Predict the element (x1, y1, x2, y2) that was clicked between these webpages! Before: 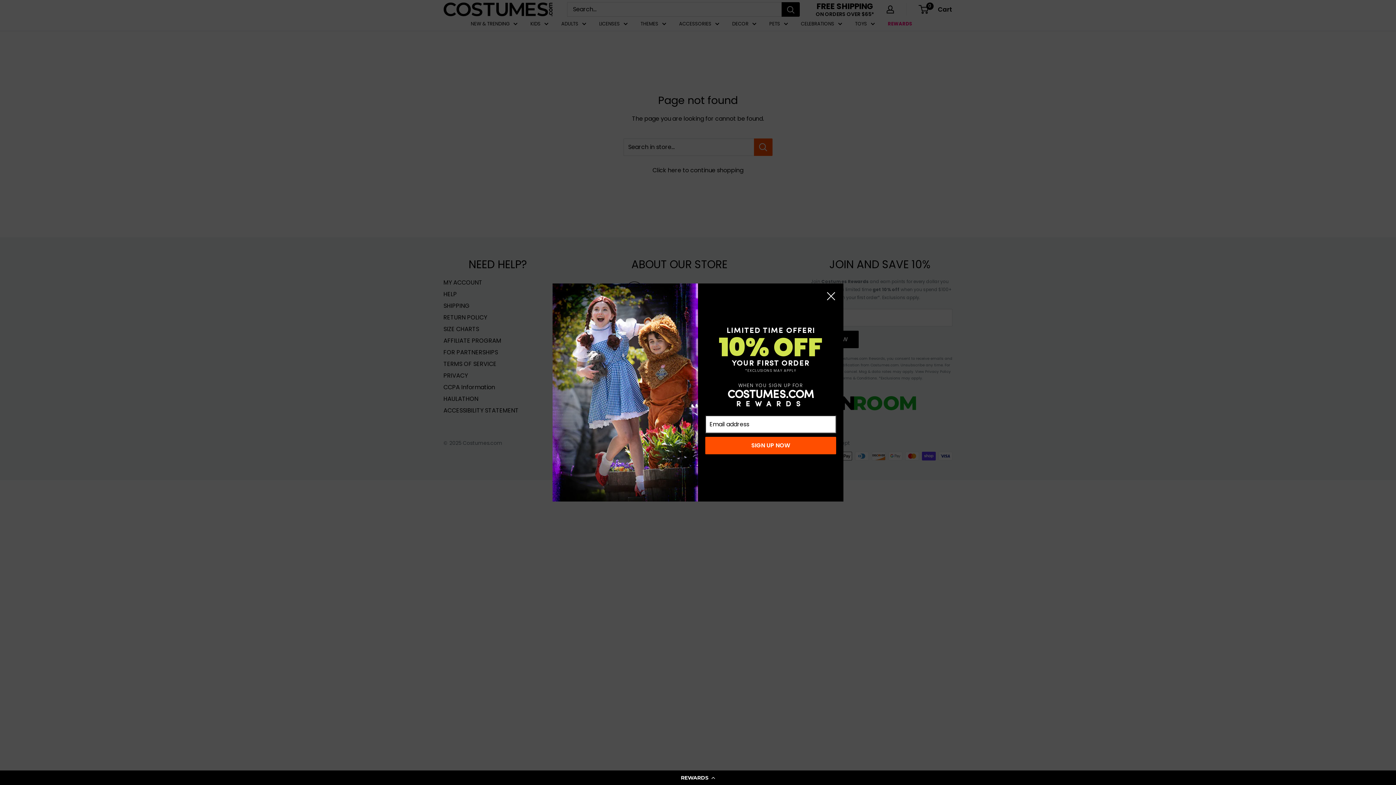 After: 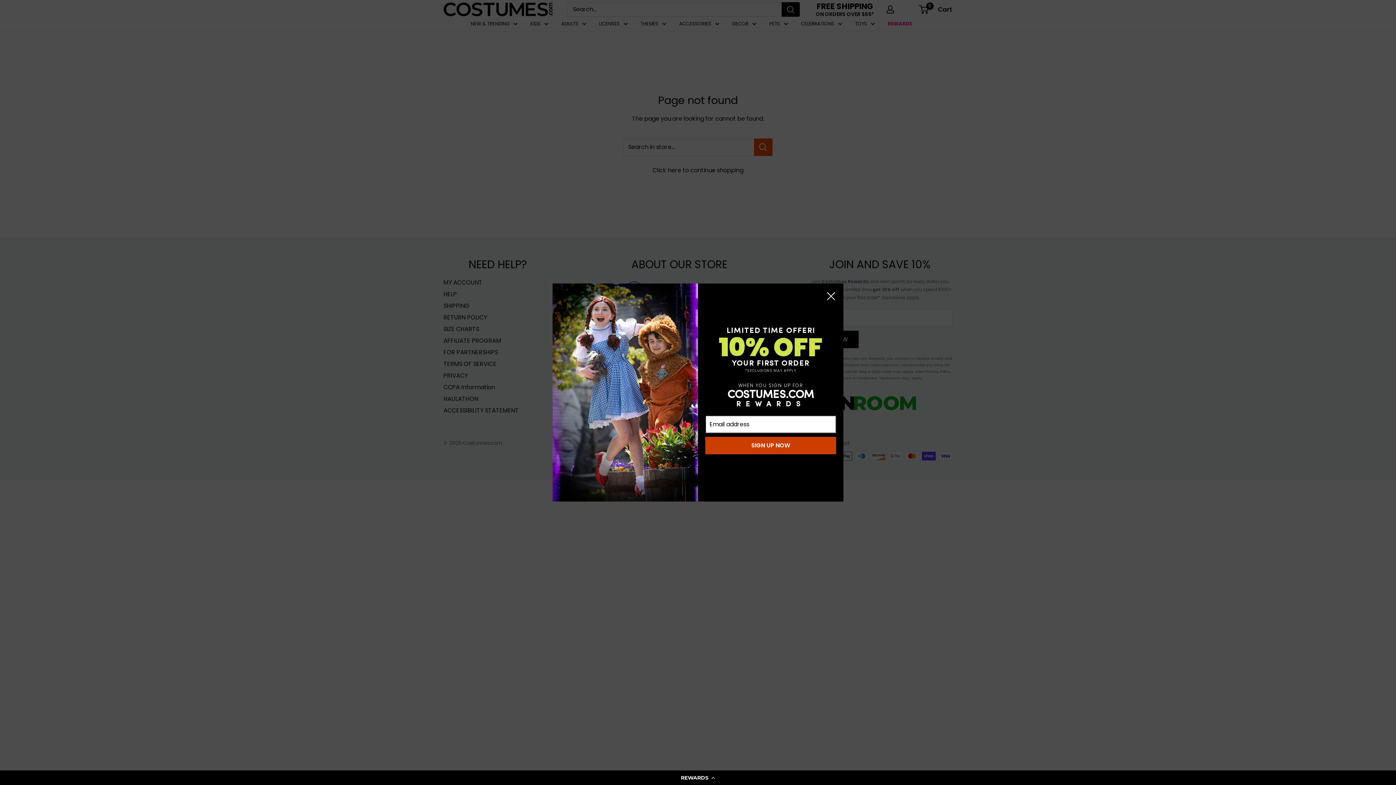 Action: label: SIGN UP NOW bbox: (705, 436, 836, 454)